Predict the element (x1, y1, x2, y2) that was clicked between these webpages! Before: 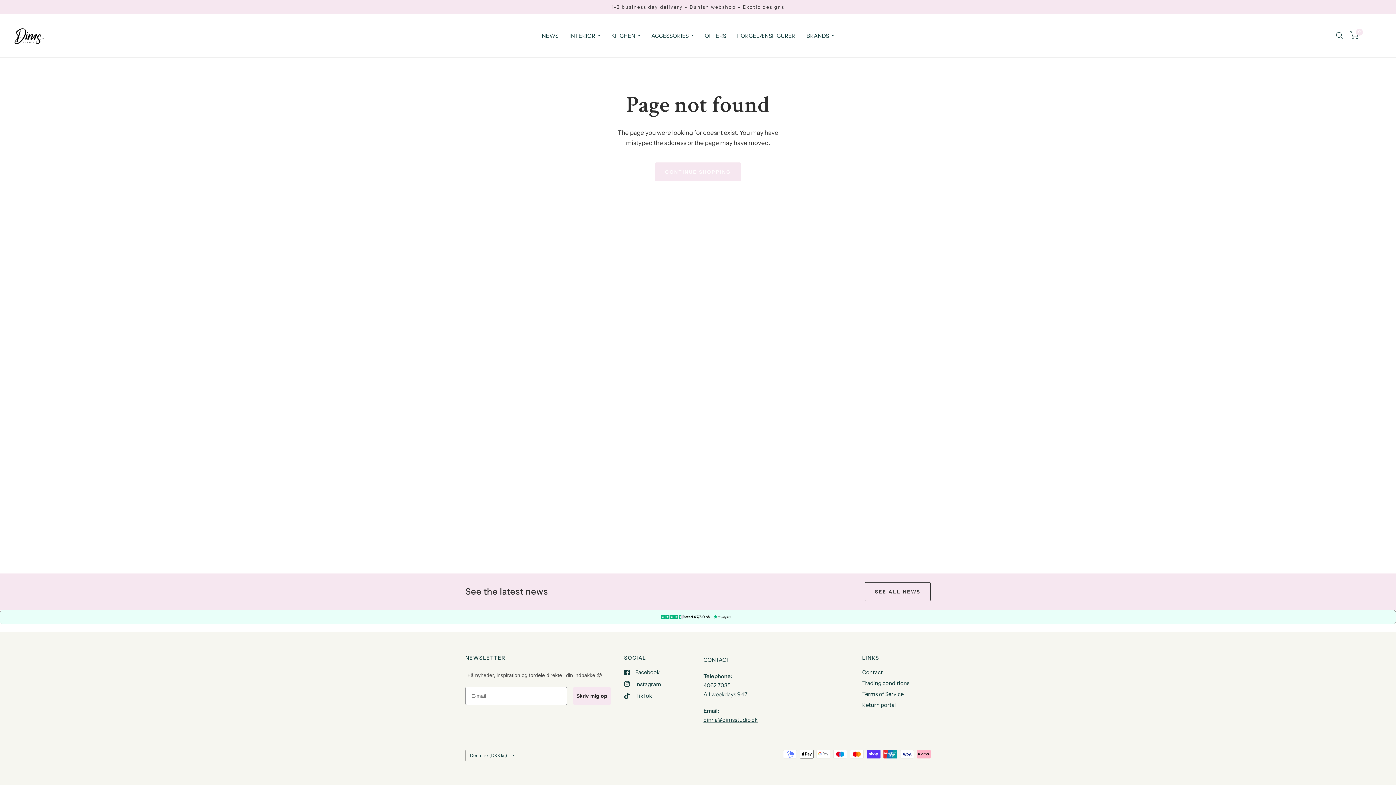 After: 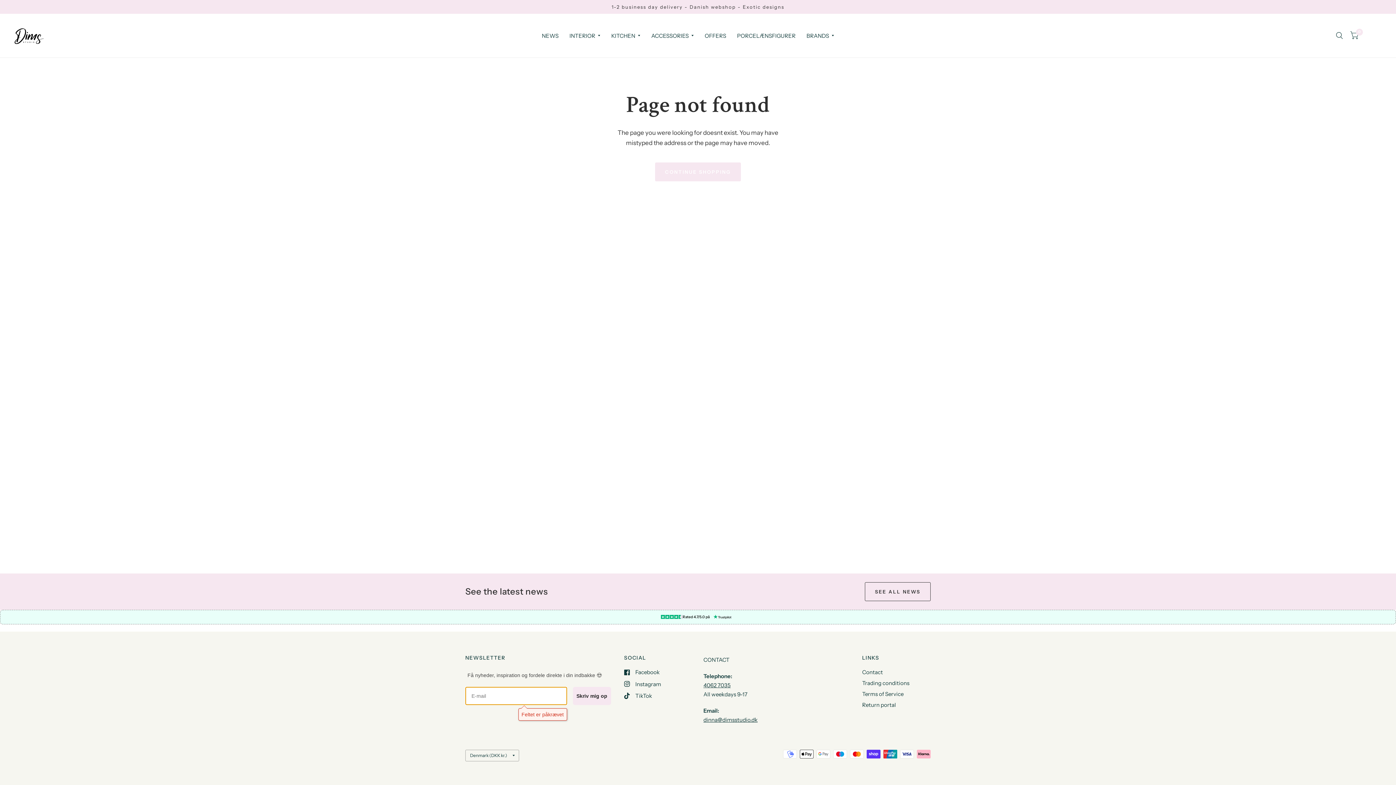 Action: bbox: (572, 687, 611, 705) label: Skriv mig op